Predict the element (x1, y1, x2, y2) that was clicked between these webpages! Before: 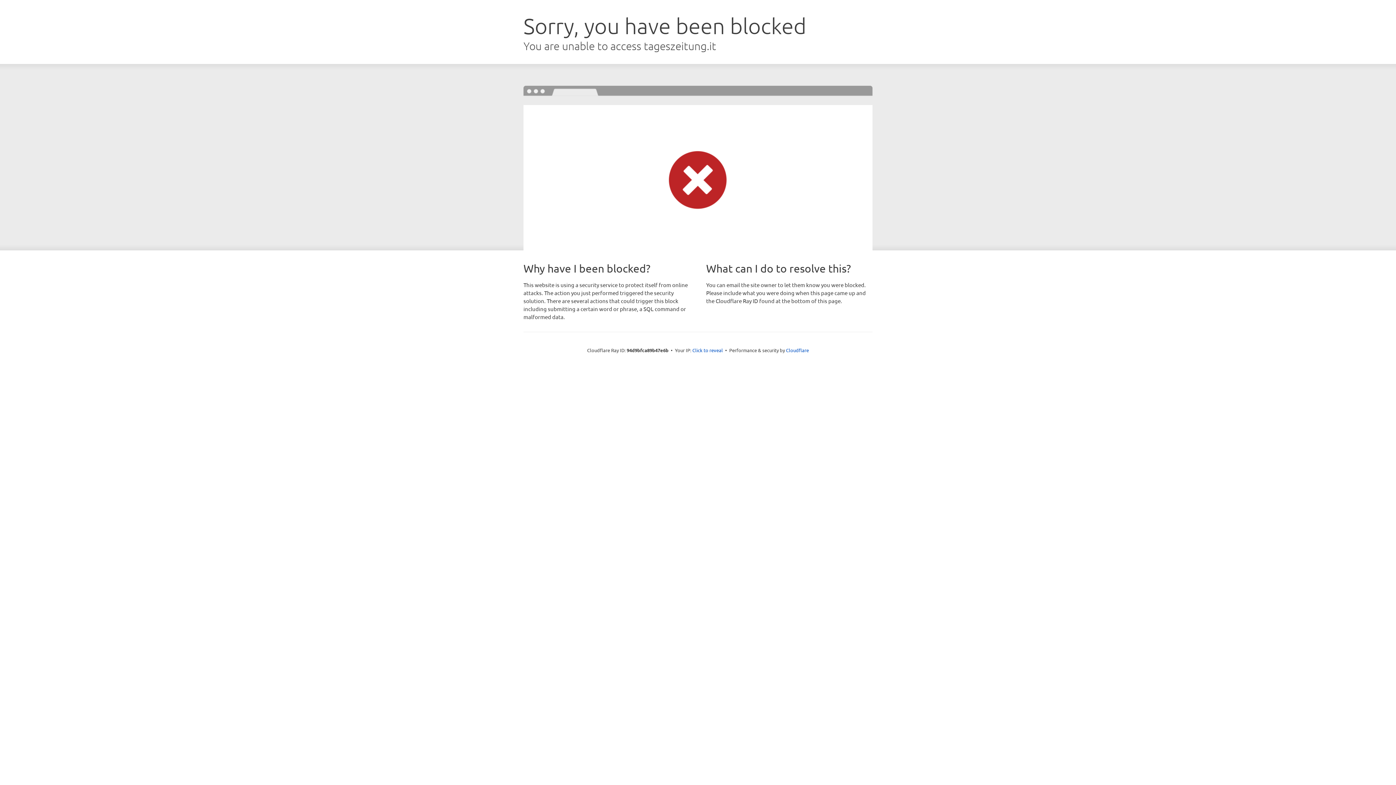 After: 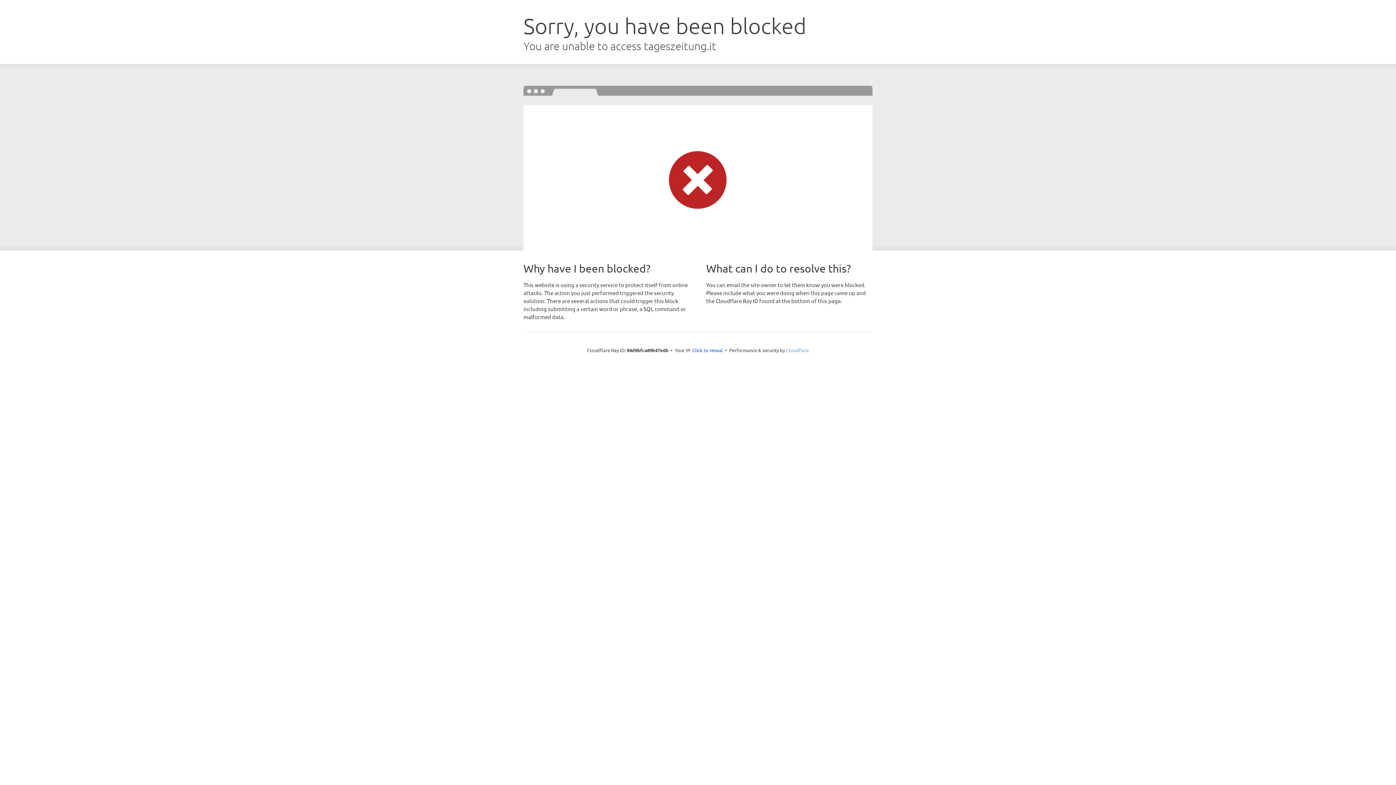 Action: bbox: (786, 347, 809, 353) label: Cloudflare